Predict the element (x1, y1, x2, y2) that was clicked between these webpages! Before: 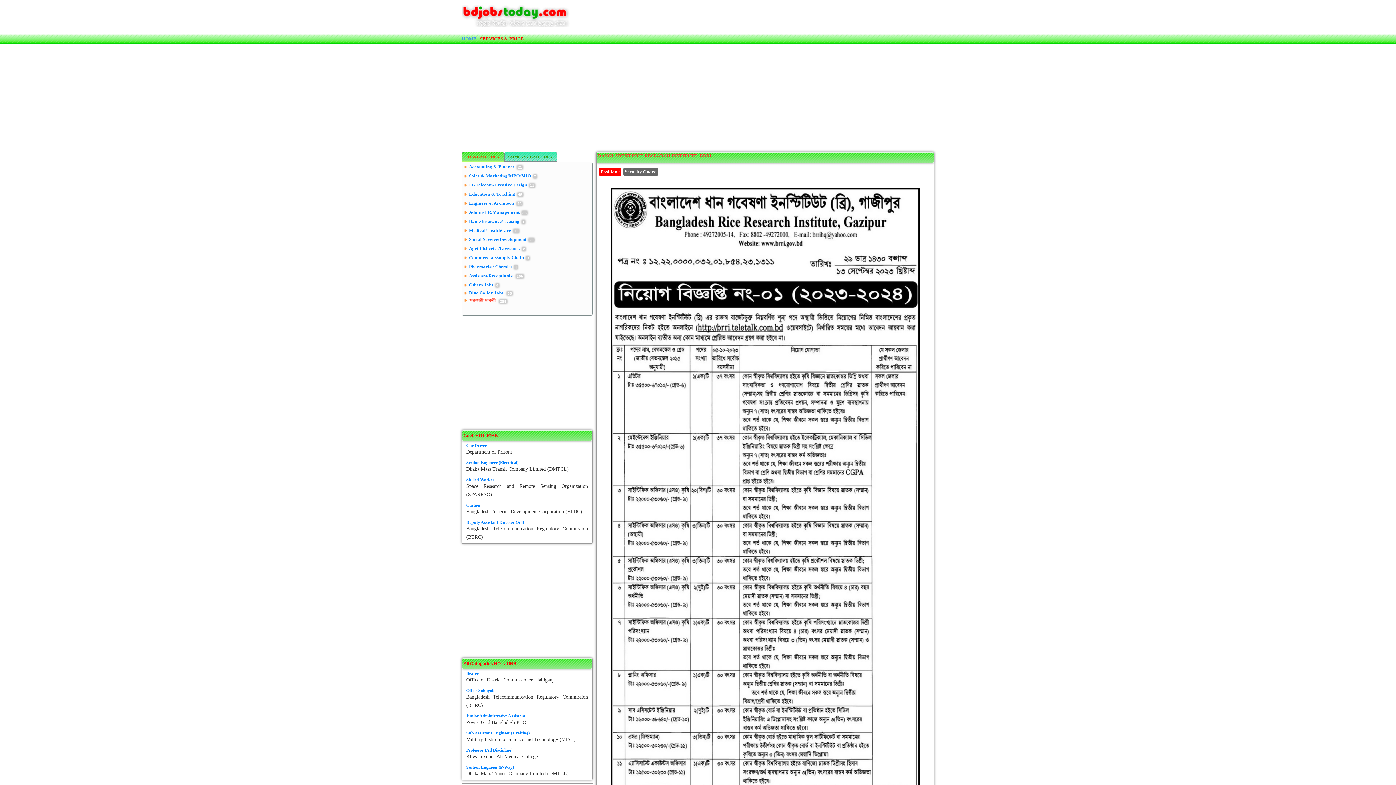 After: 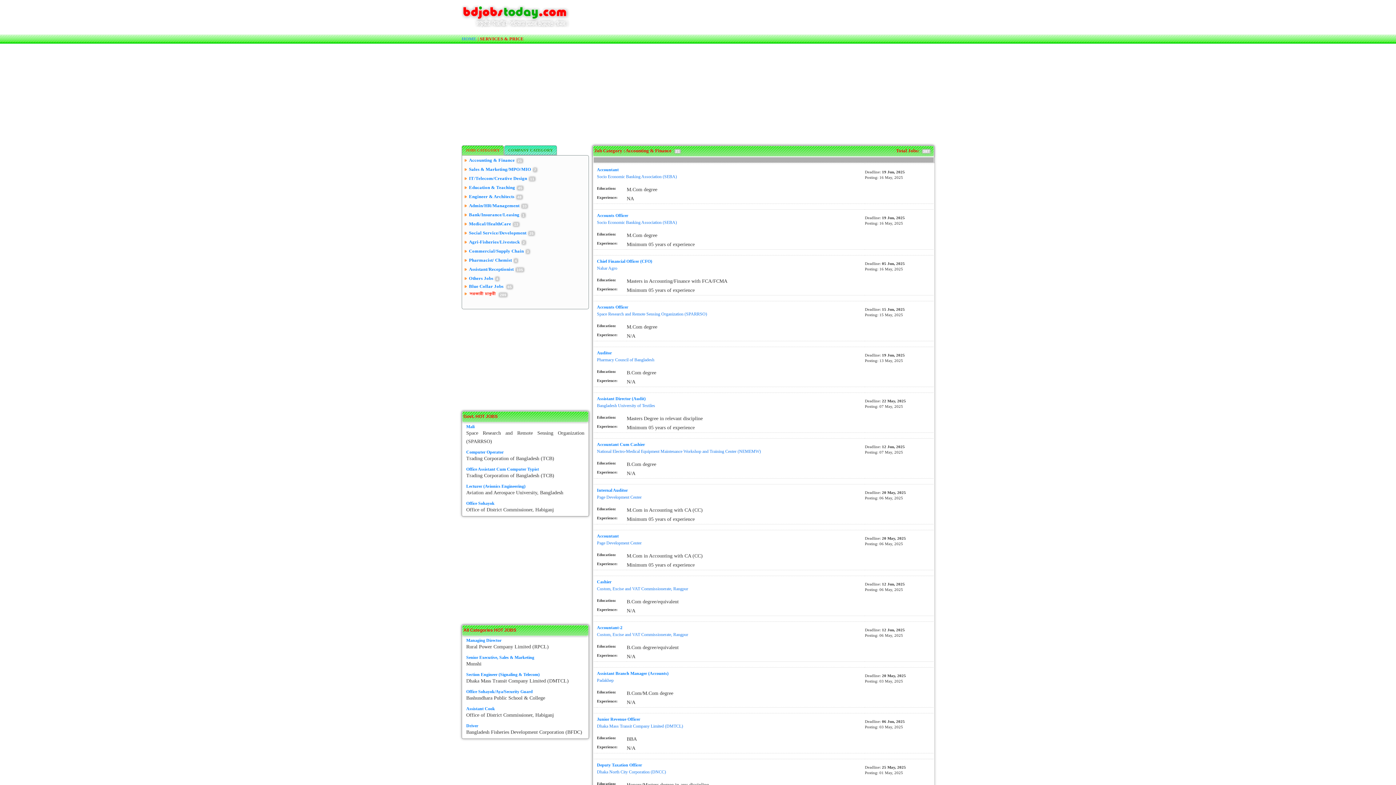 Action: label: Accounting & Finance bbox: (469, 164, 514, 169)